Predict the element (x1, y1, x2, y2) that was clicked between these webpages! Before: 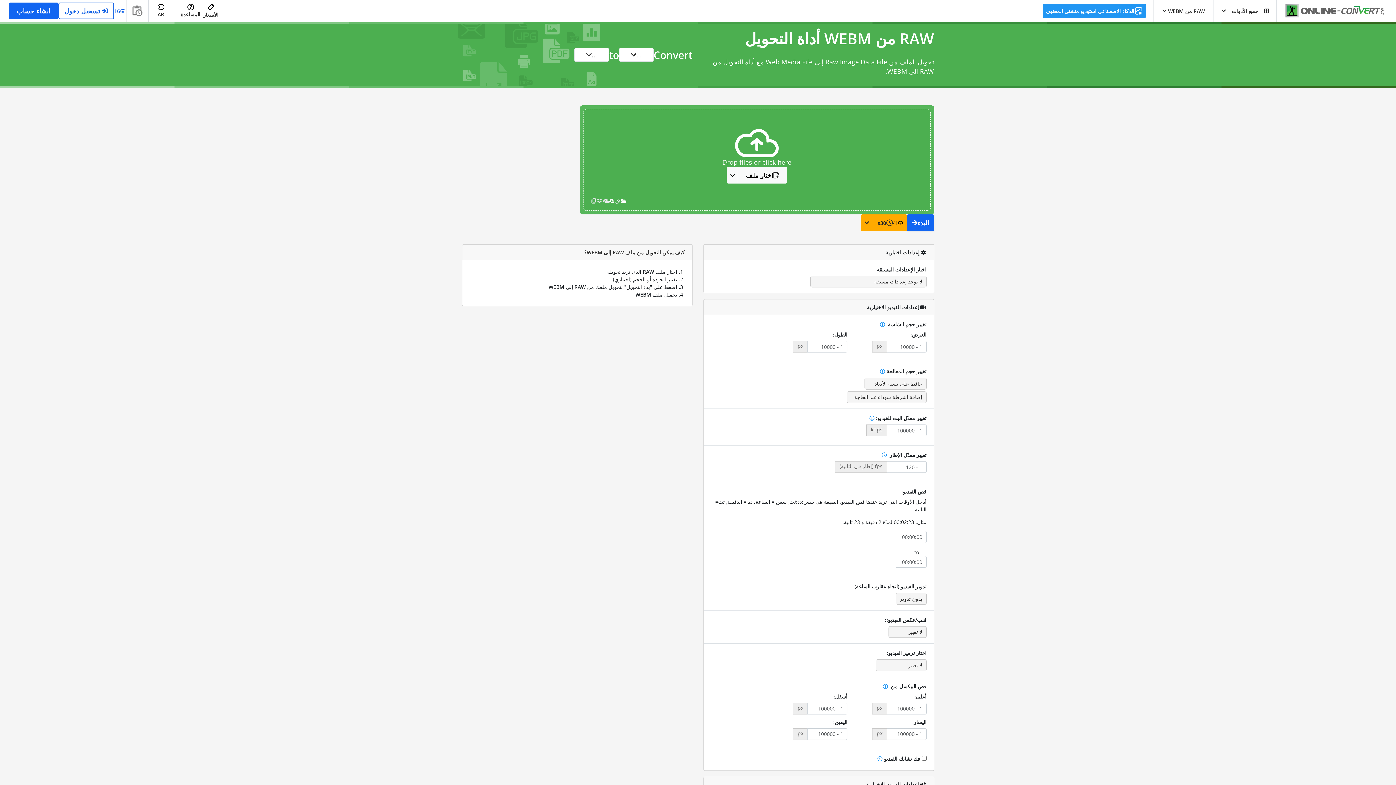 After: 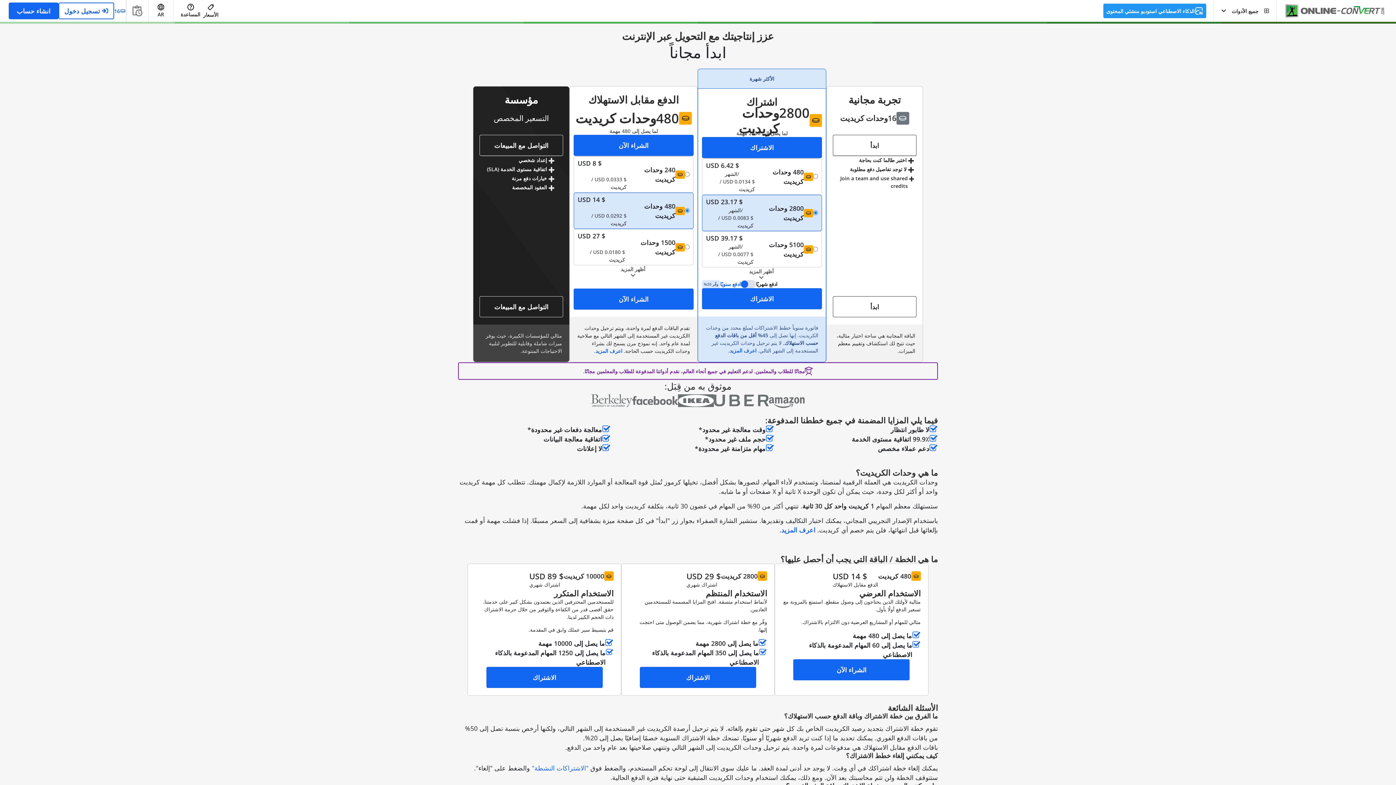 Action: bbox: (203, 0, 218, 21) label: الأسعار